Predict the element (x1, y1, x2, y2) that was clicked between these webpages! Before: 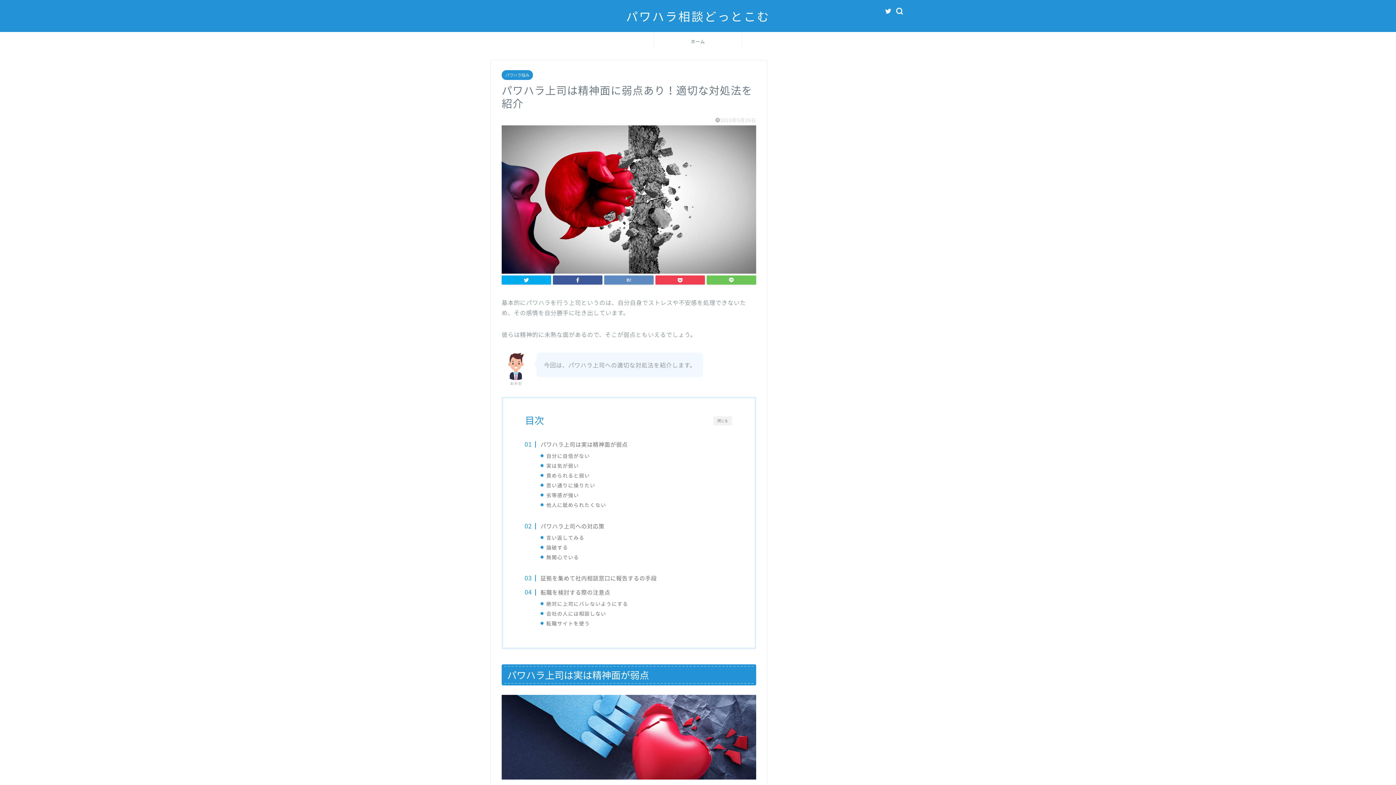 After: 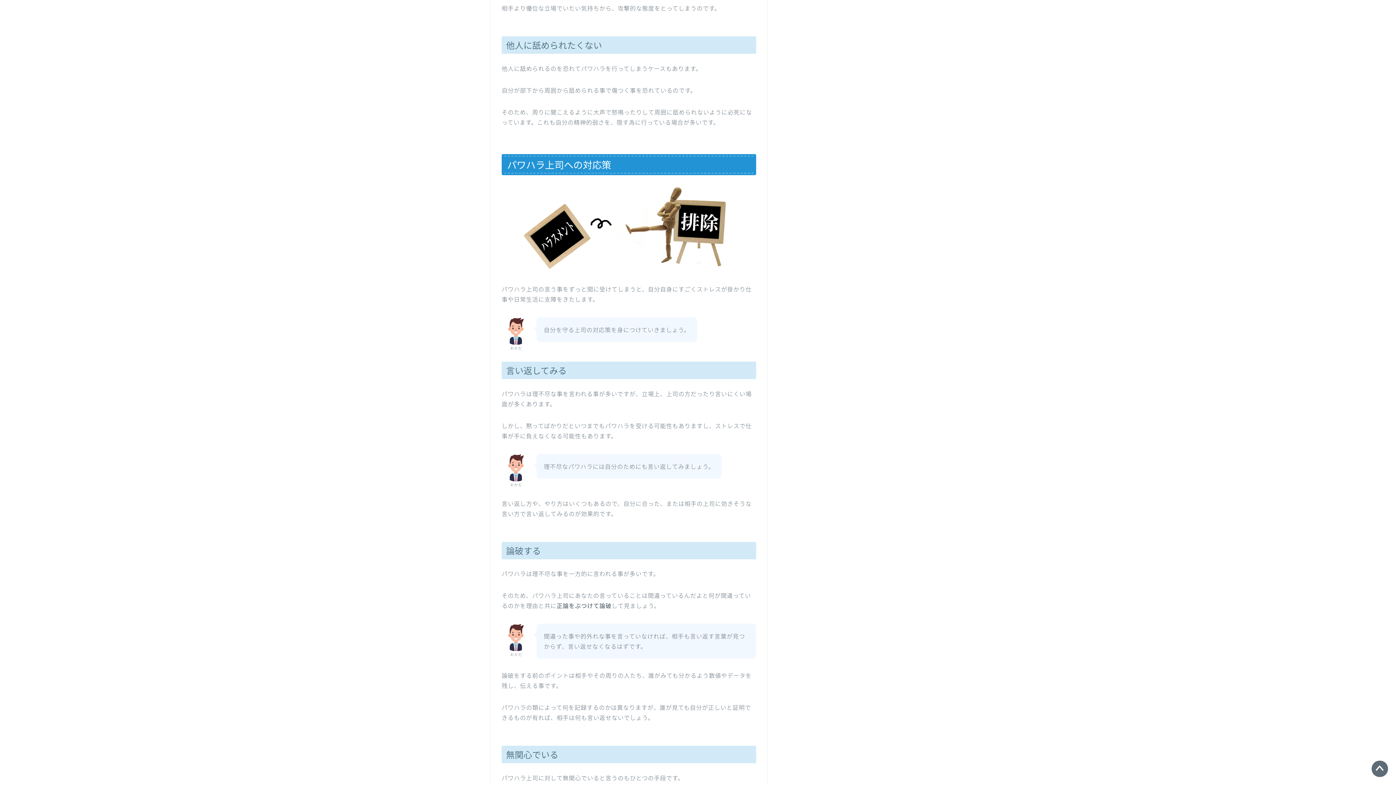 Action: bbox: (546, 501, 606, 509) label: 他人に舐められたくない